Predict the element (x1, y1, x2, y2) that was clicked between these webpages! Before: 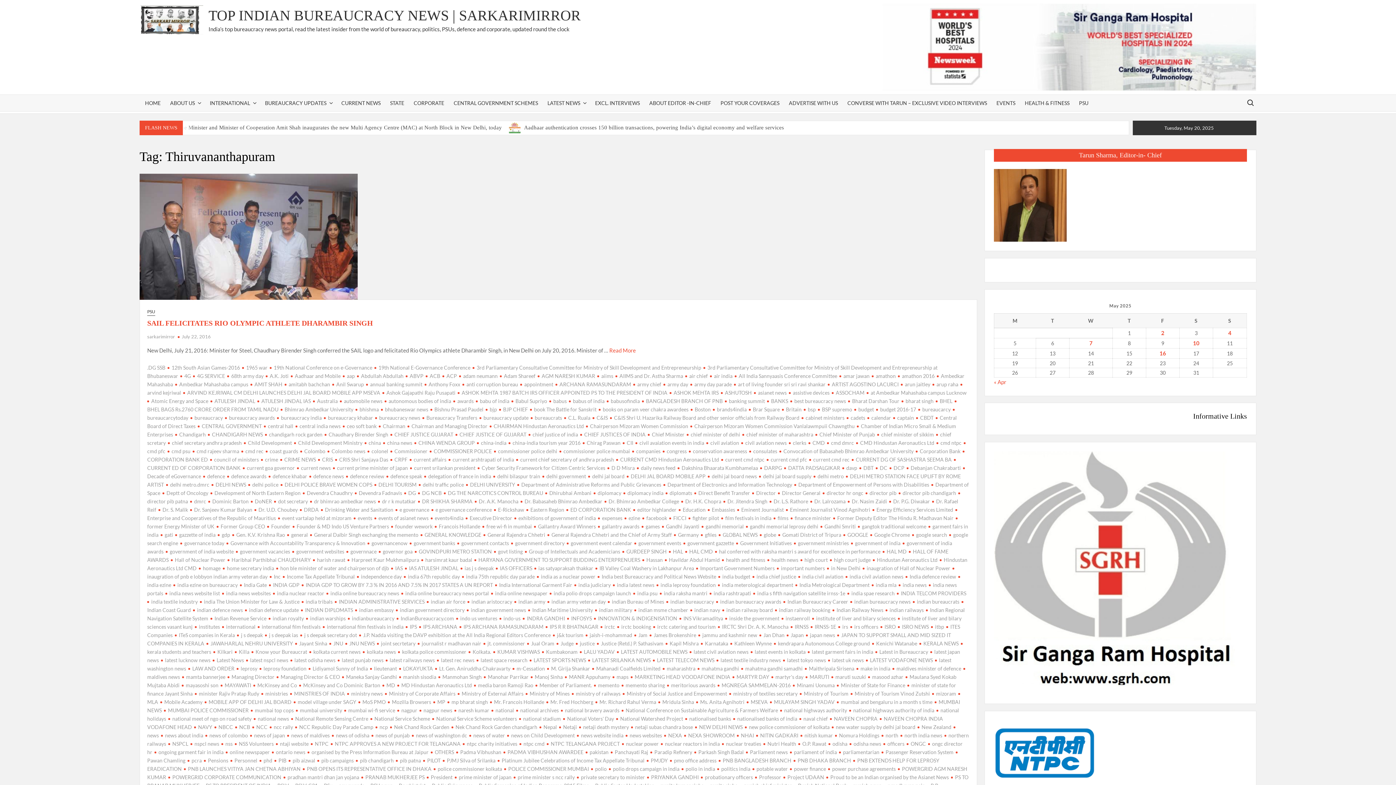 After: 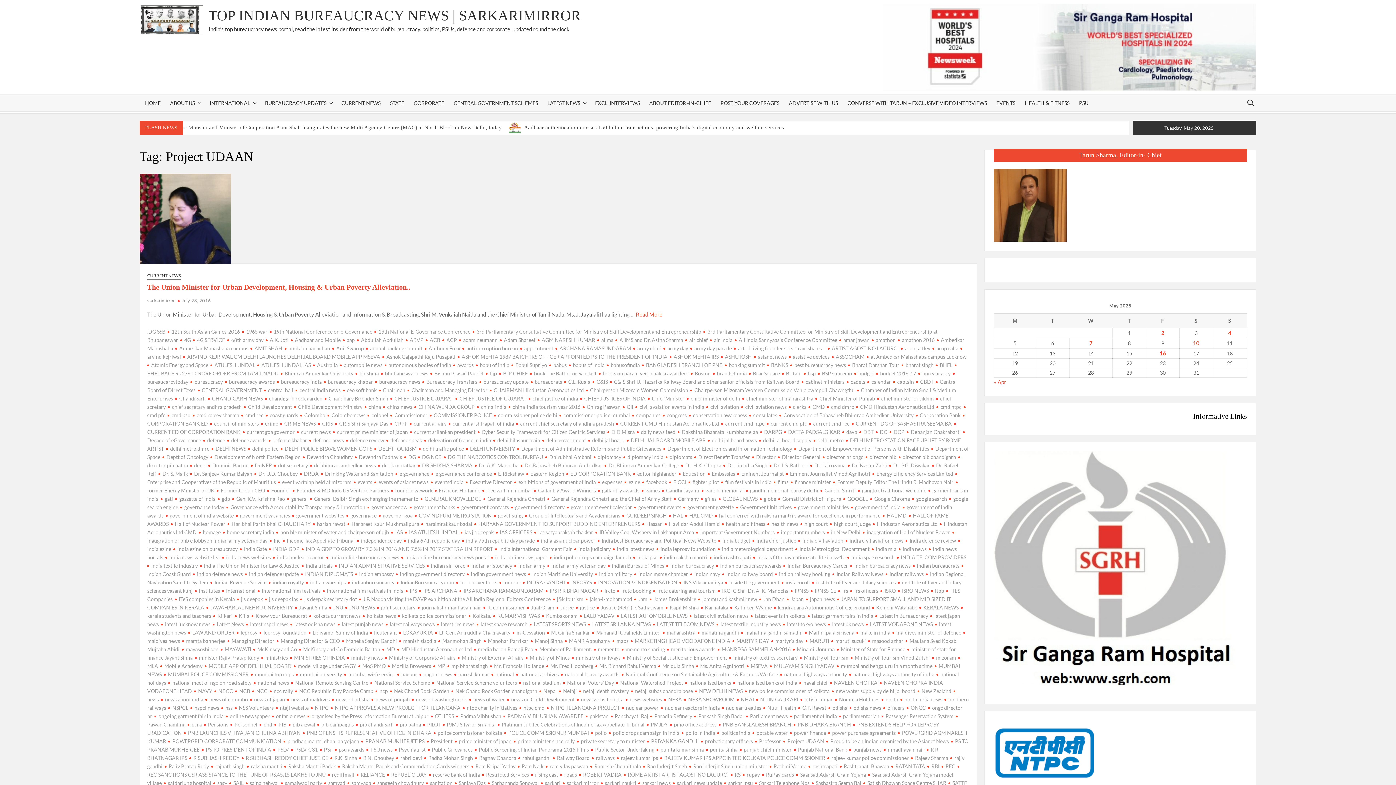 Action: label: Project UDAAN bbox: (783, 774, 824, 780)